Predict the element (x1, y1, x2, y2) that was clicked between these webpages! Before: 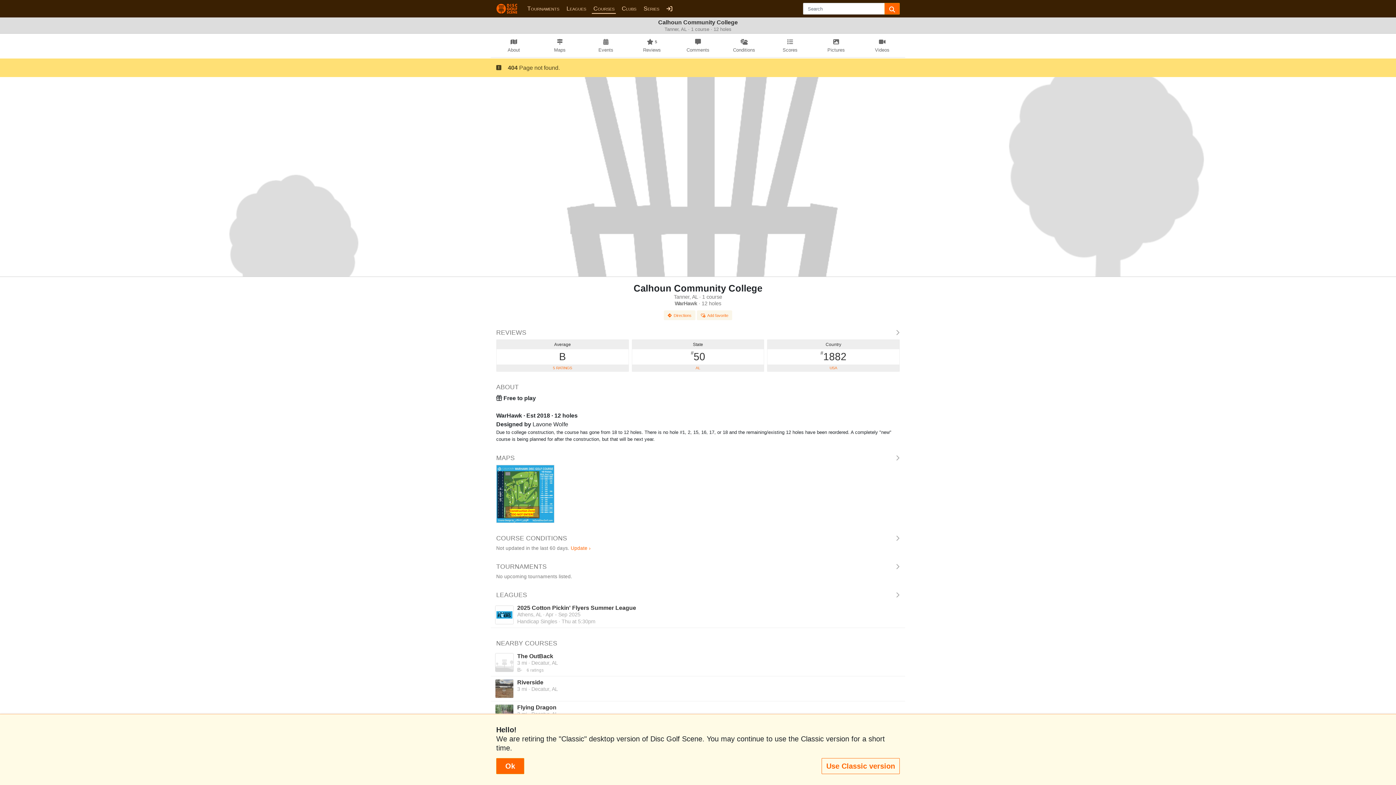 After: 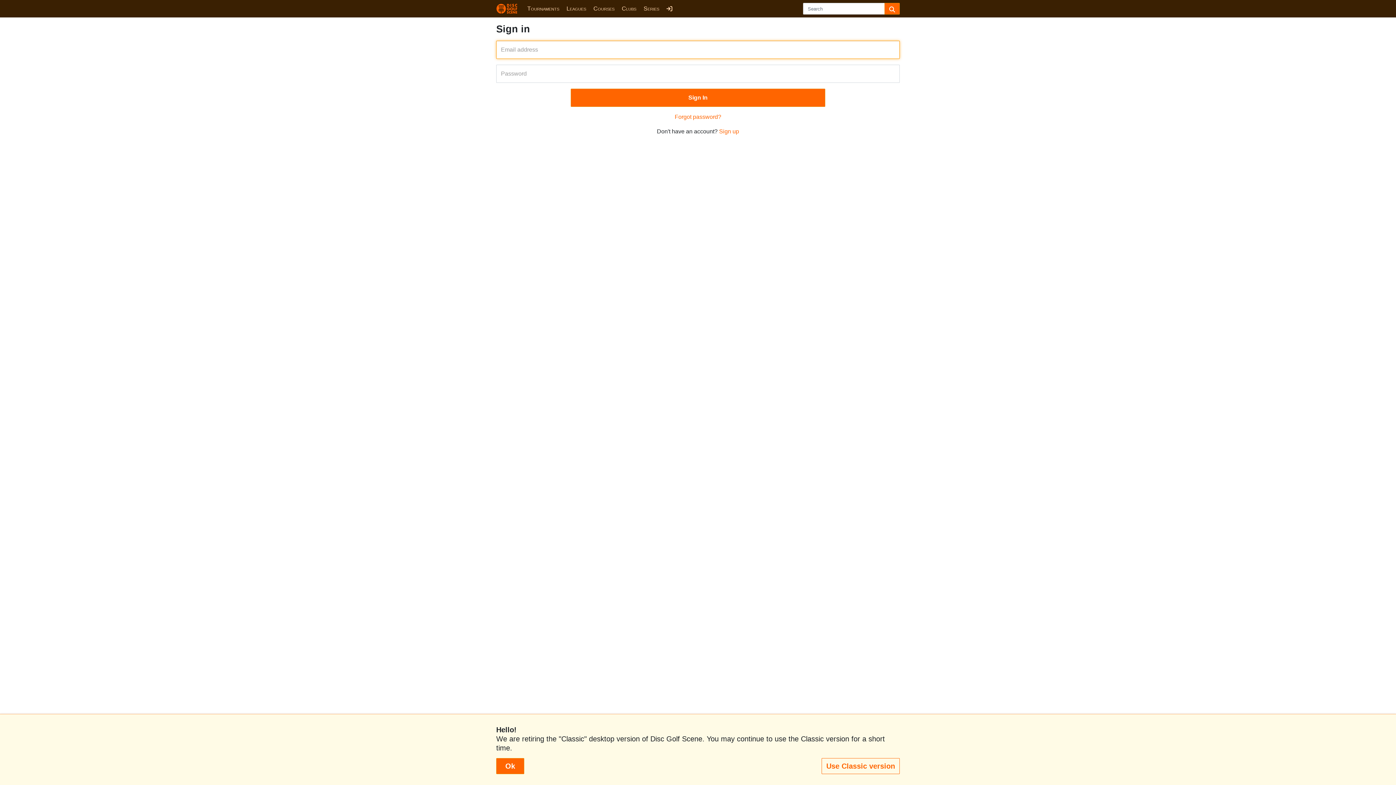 Action: bbox: (665, 4, 673, 14)